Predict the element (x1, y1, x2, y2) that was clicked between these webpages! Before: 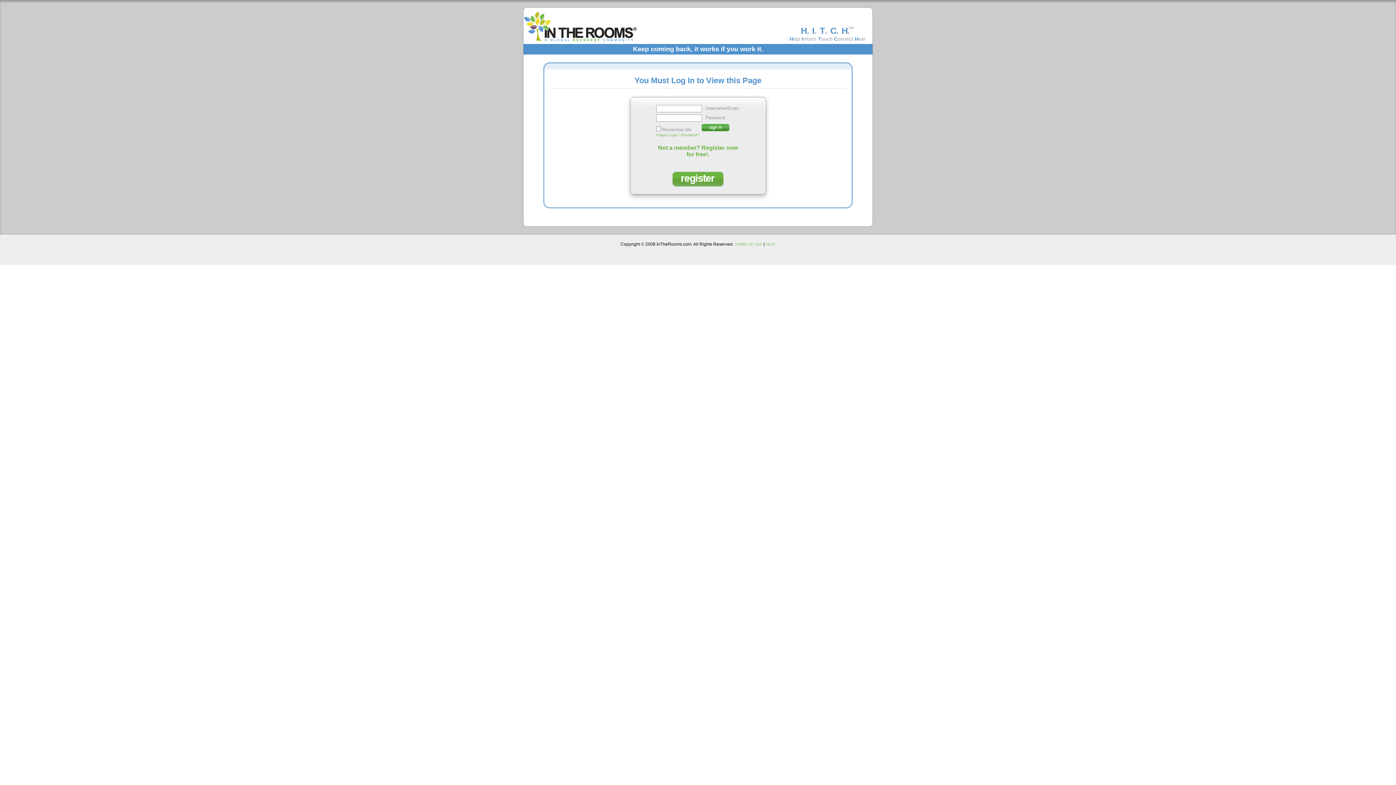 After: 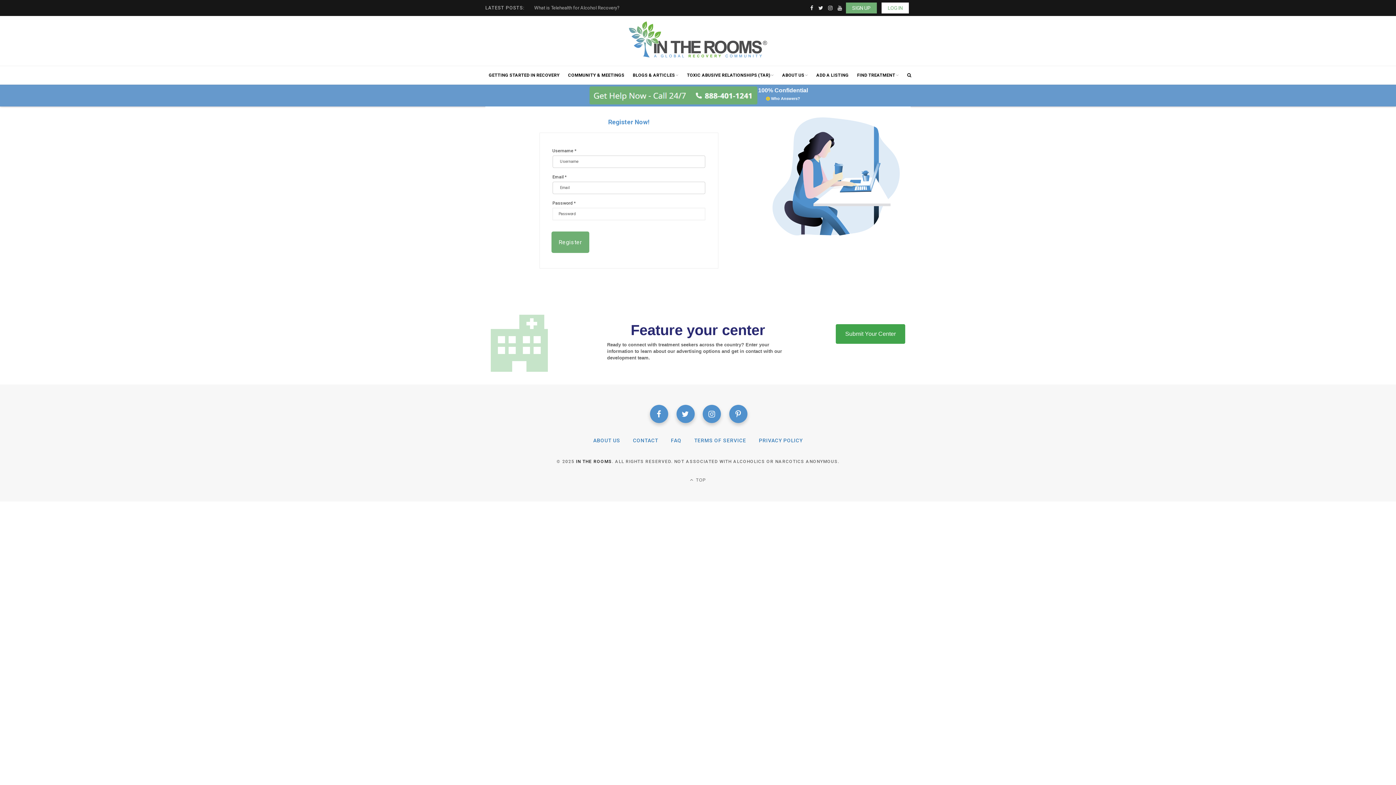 Action: bbox: (672, 183, 723, 187)